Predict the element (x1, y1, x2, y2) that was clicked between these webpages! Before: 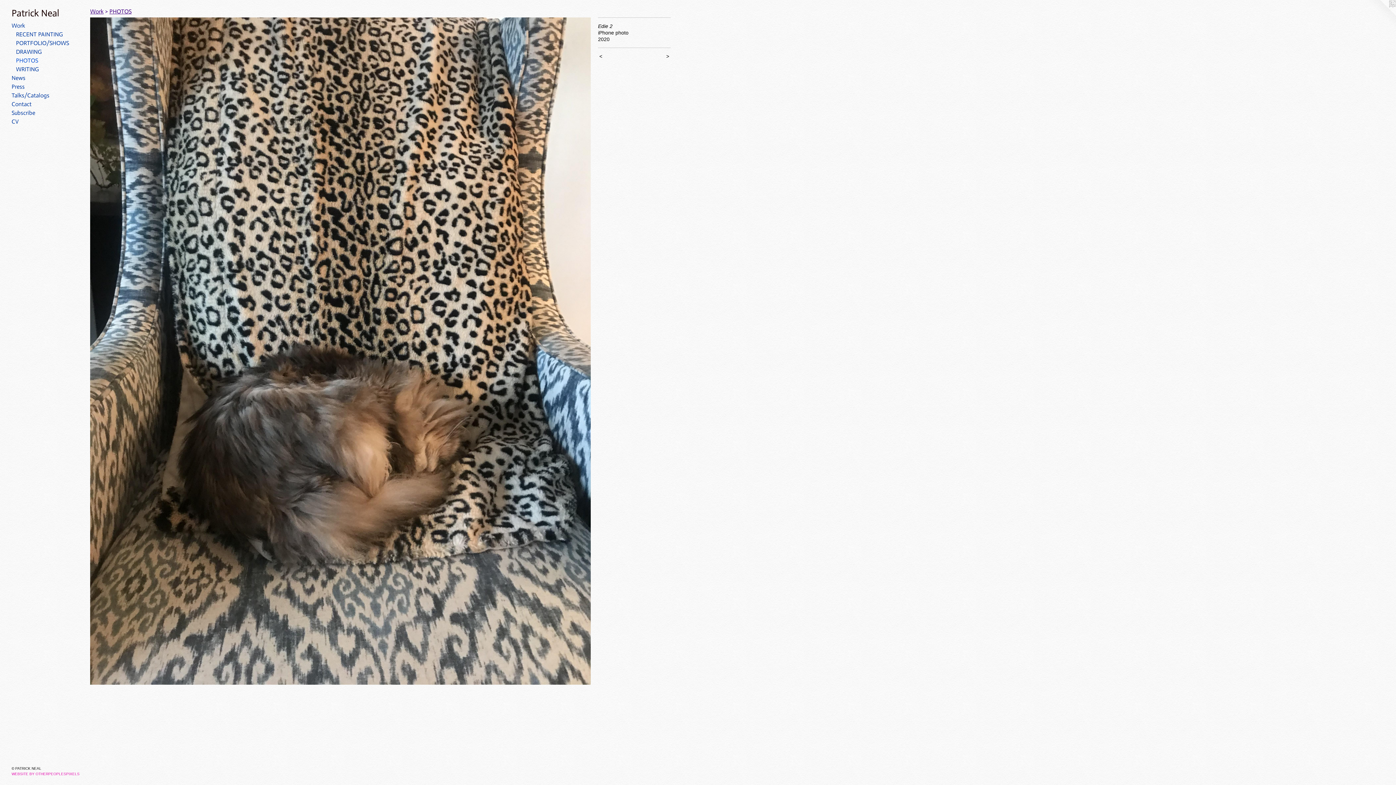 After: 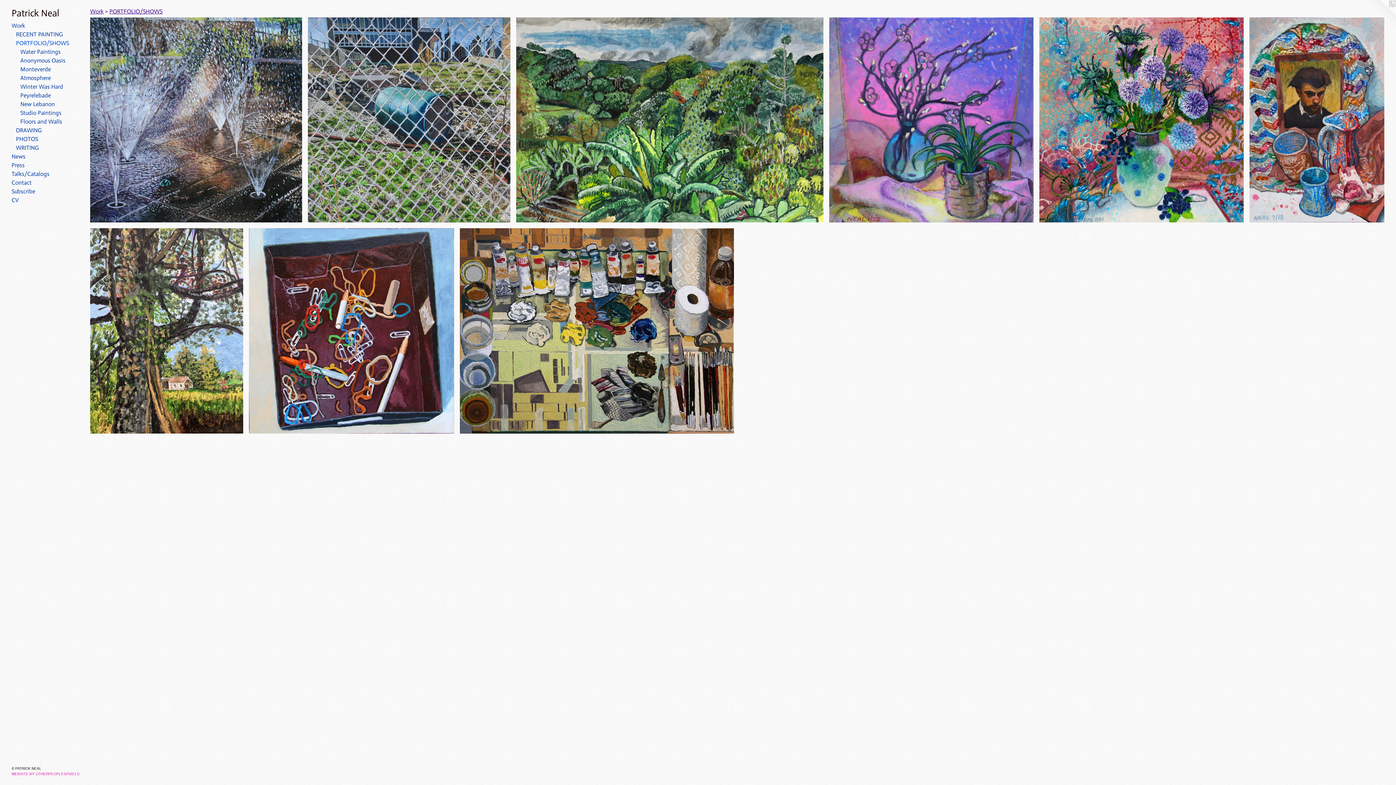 Action: label: PORTFOLIO/SHOWS bbox: (16, 39, 84, 47)